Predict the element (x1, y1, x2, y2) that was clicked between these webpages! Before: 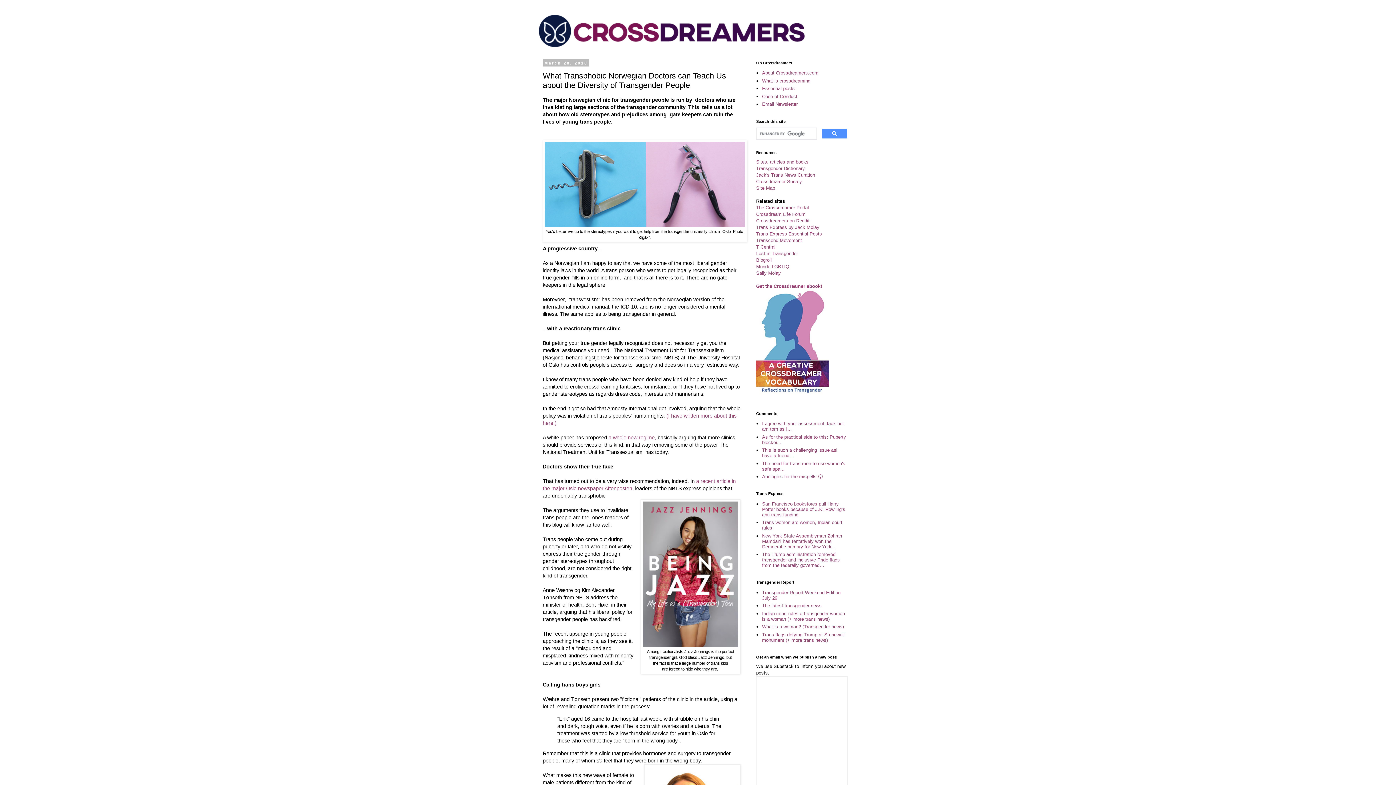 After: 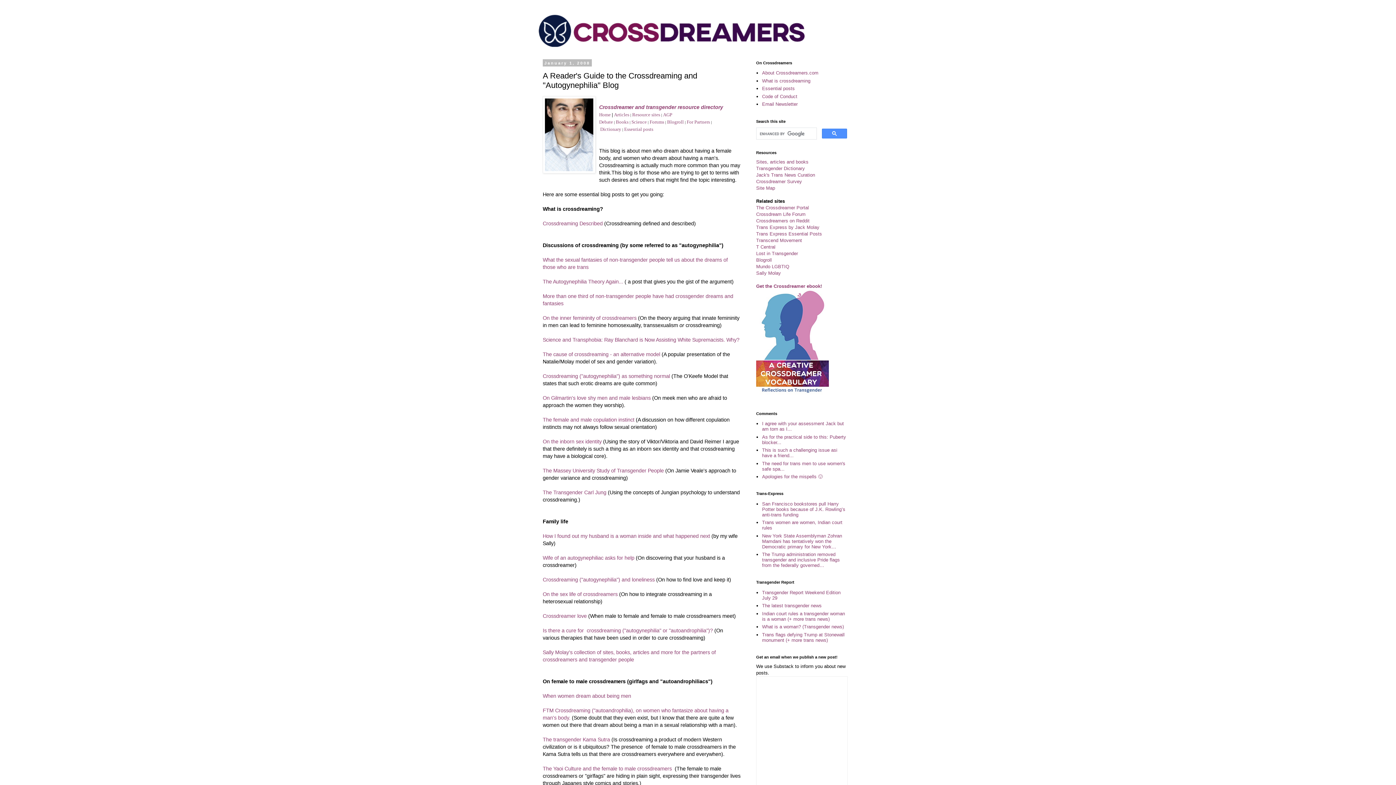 Action: label: Essential posts bbox: (762, 85, 795, 91)